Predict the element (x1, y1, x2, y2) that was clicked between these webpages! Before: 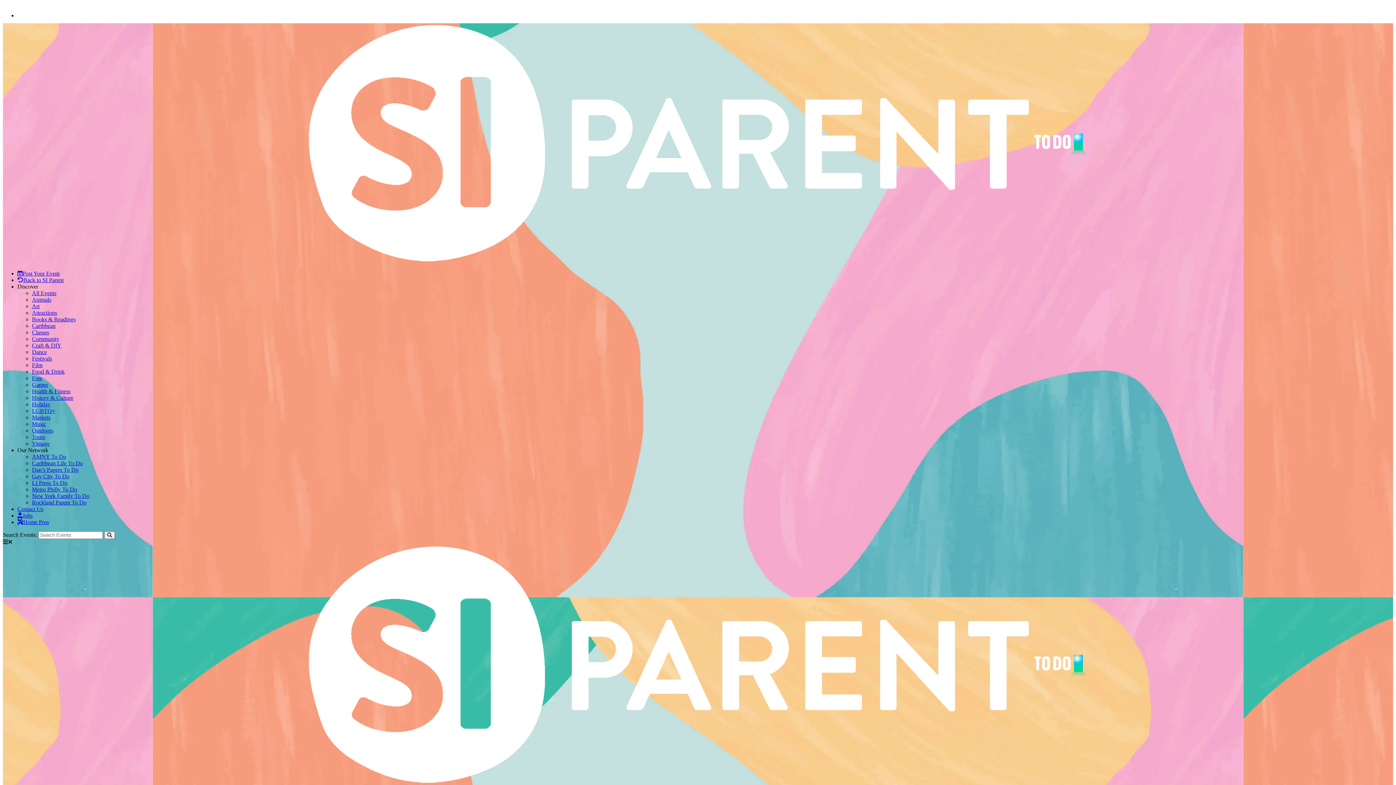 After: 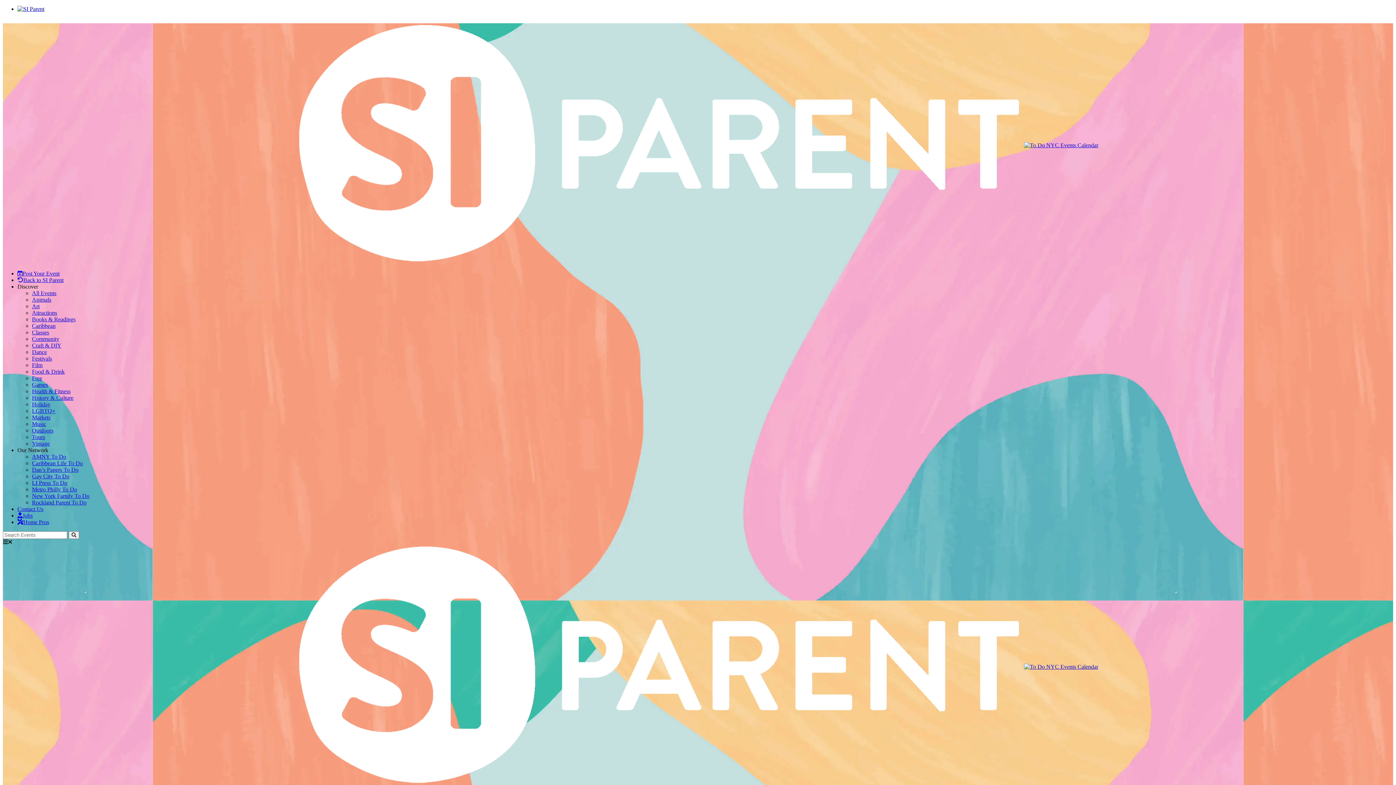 Action: bbox: (32, 394, 73, 401) label: History & Culture